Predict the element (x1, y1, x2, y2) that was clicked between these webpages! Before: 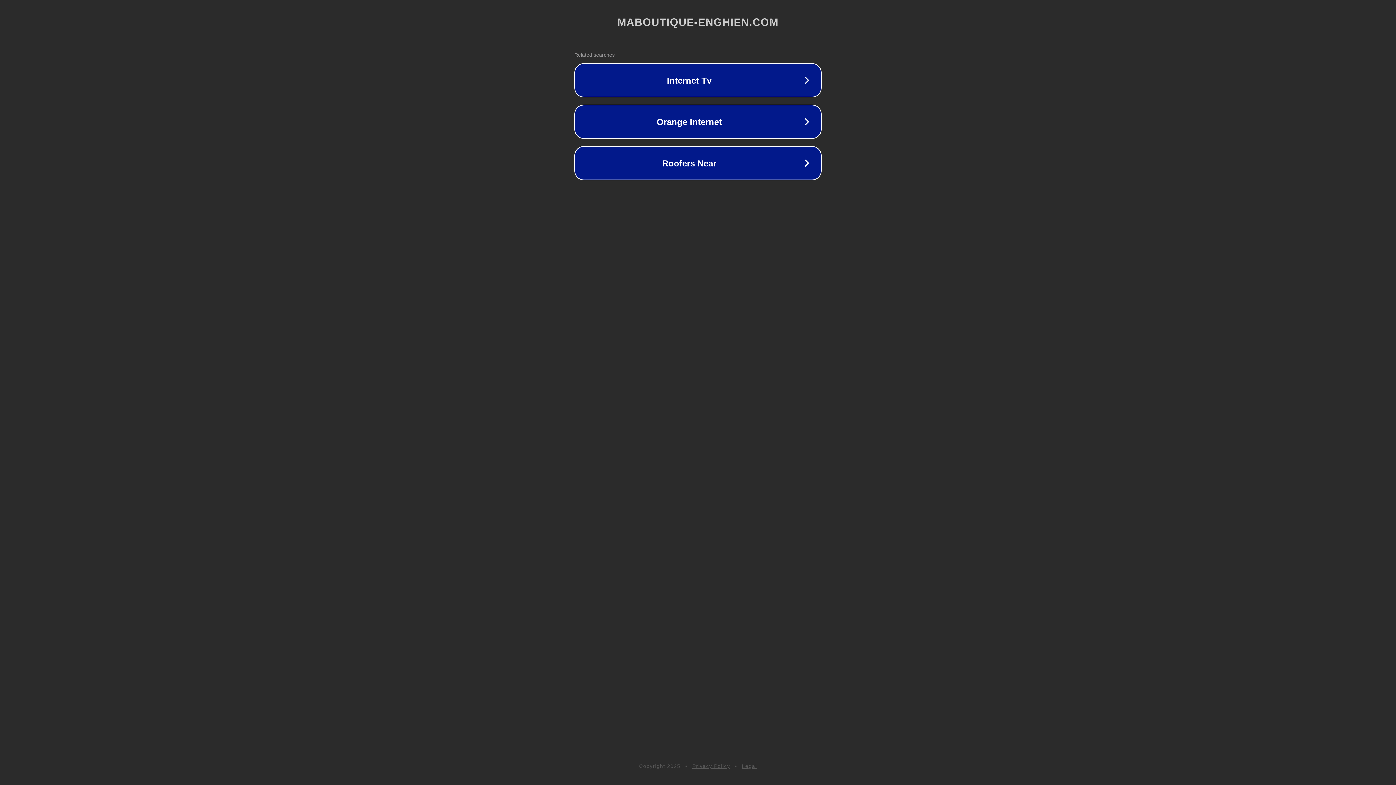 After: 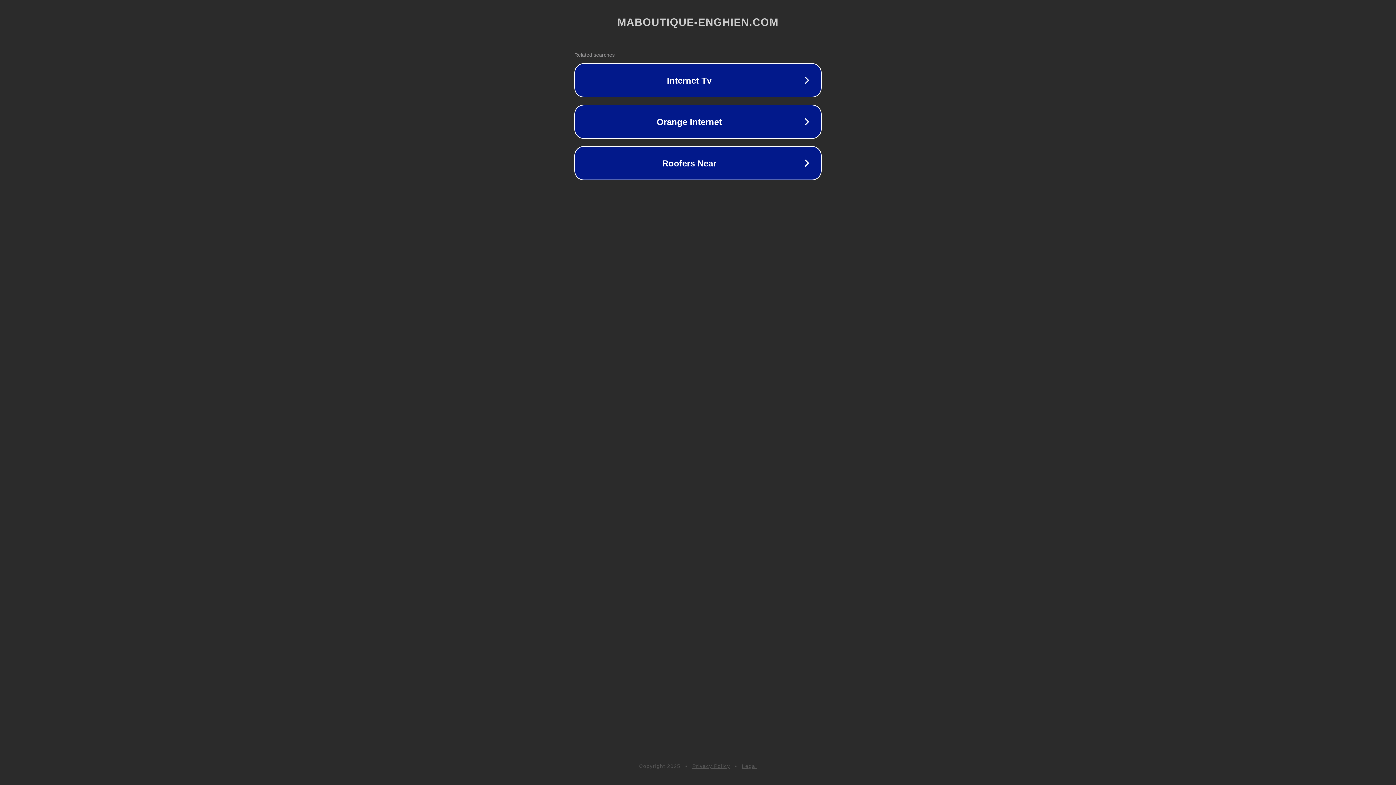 Action: bbox: (742, 763, 757, 769) label: Legal